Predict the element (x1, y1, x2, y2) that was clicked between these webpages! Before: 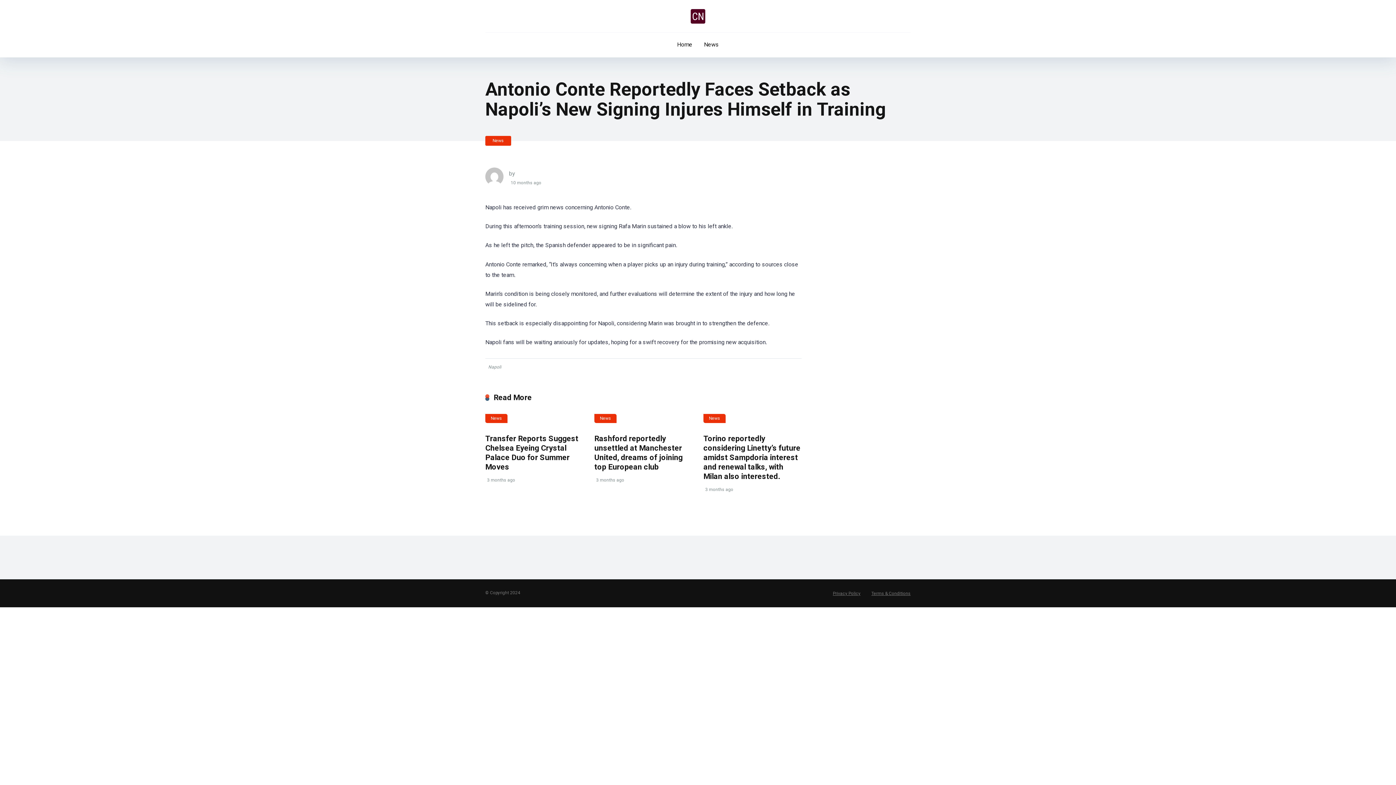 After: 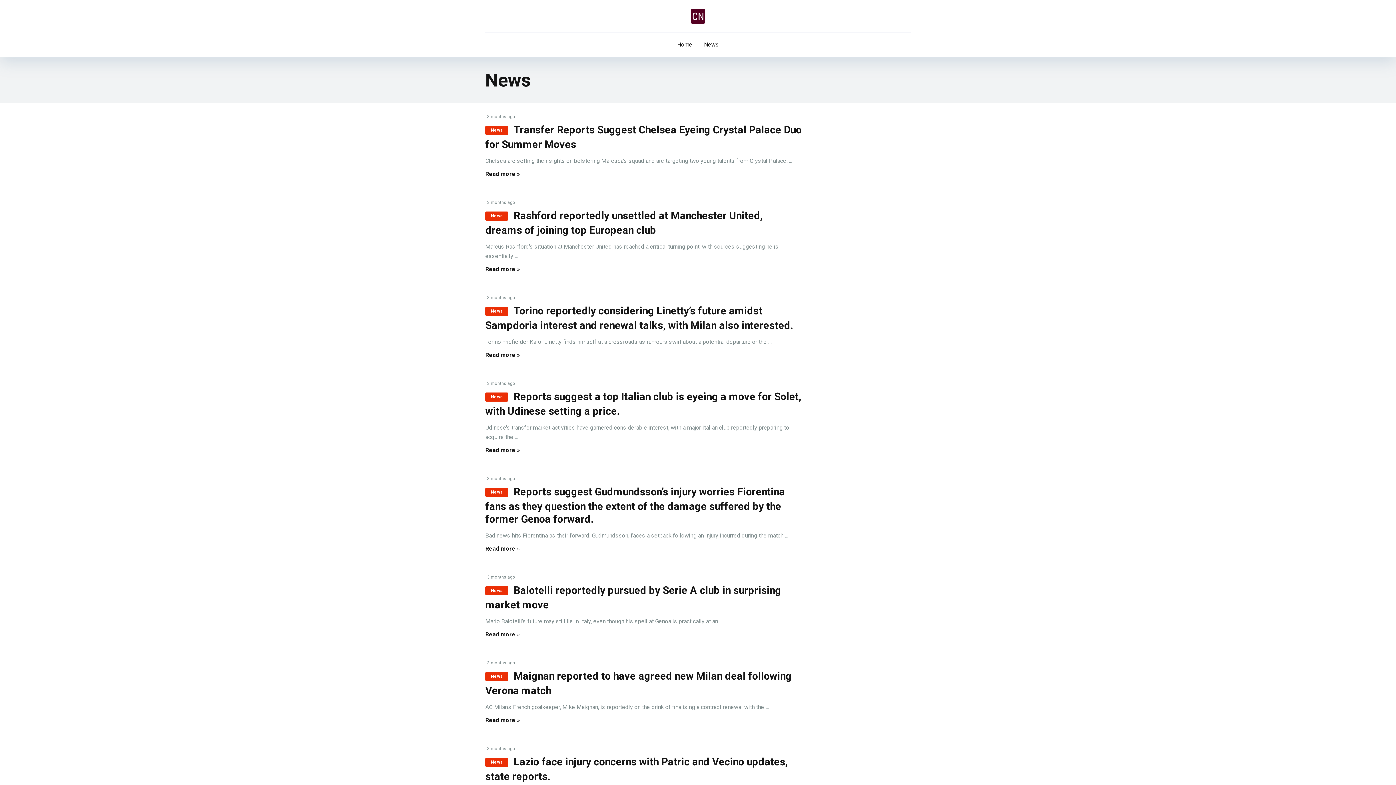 Action: label: News bbox: (703, 414, 725, 423)